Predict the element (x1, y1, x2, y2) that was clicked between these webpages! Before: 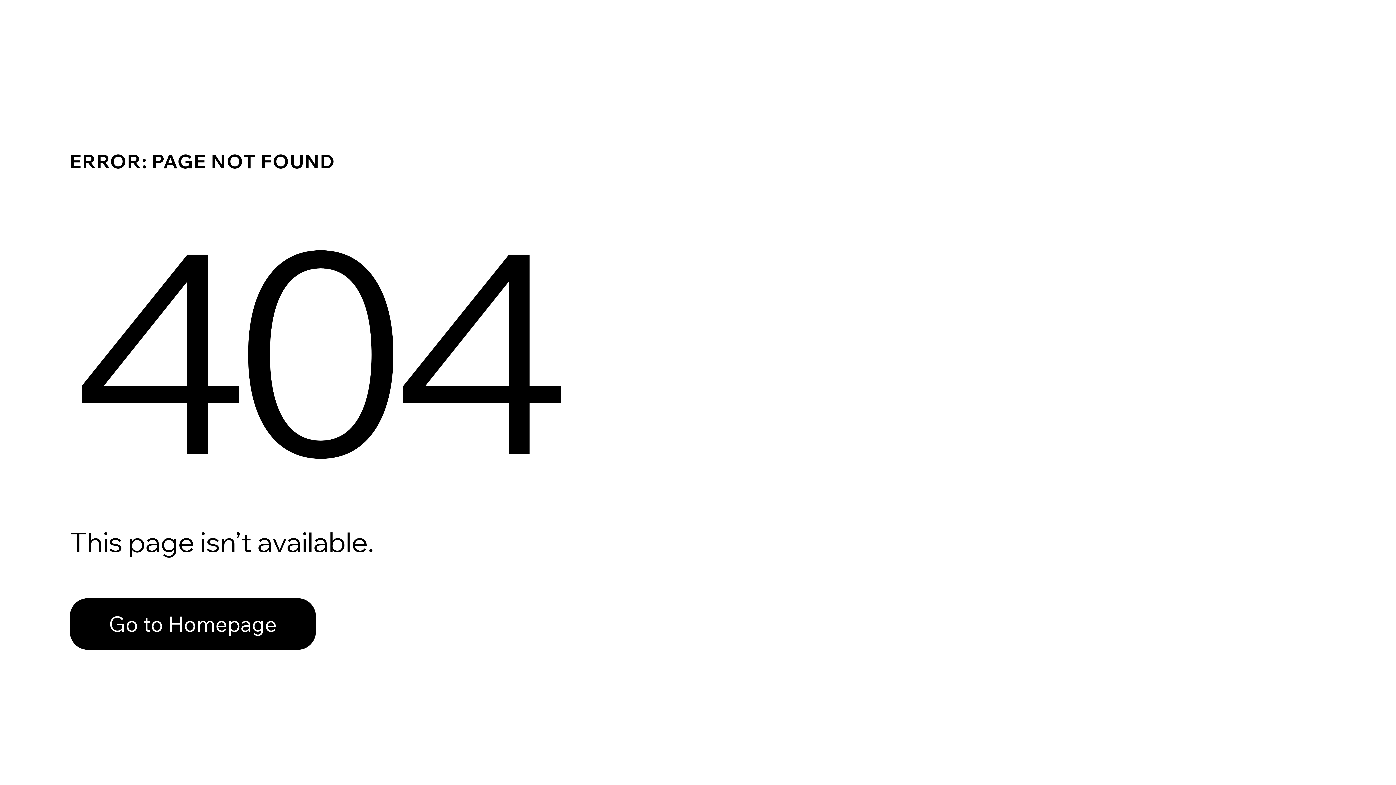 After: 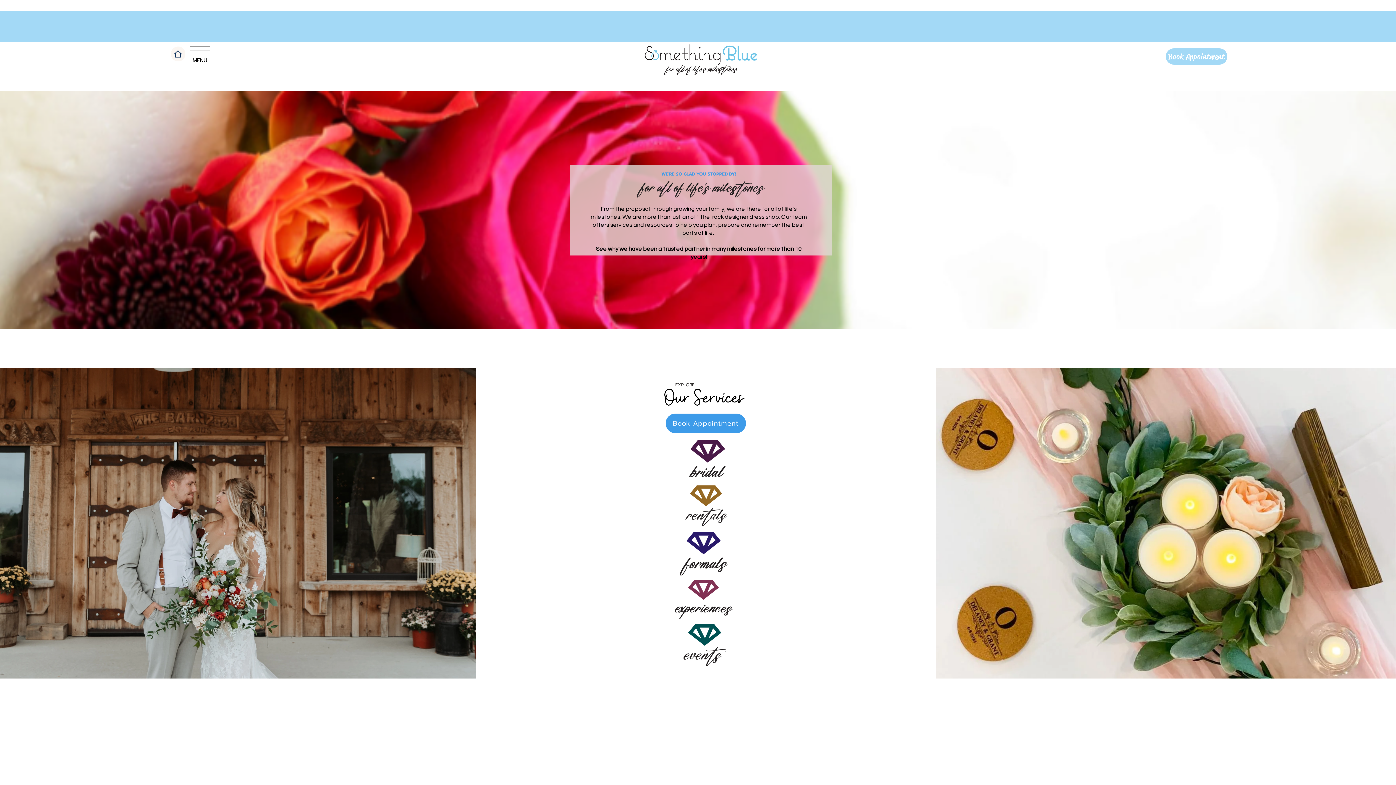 Action: bbox: (69, 598, 316, 650) label: Go to Homepage